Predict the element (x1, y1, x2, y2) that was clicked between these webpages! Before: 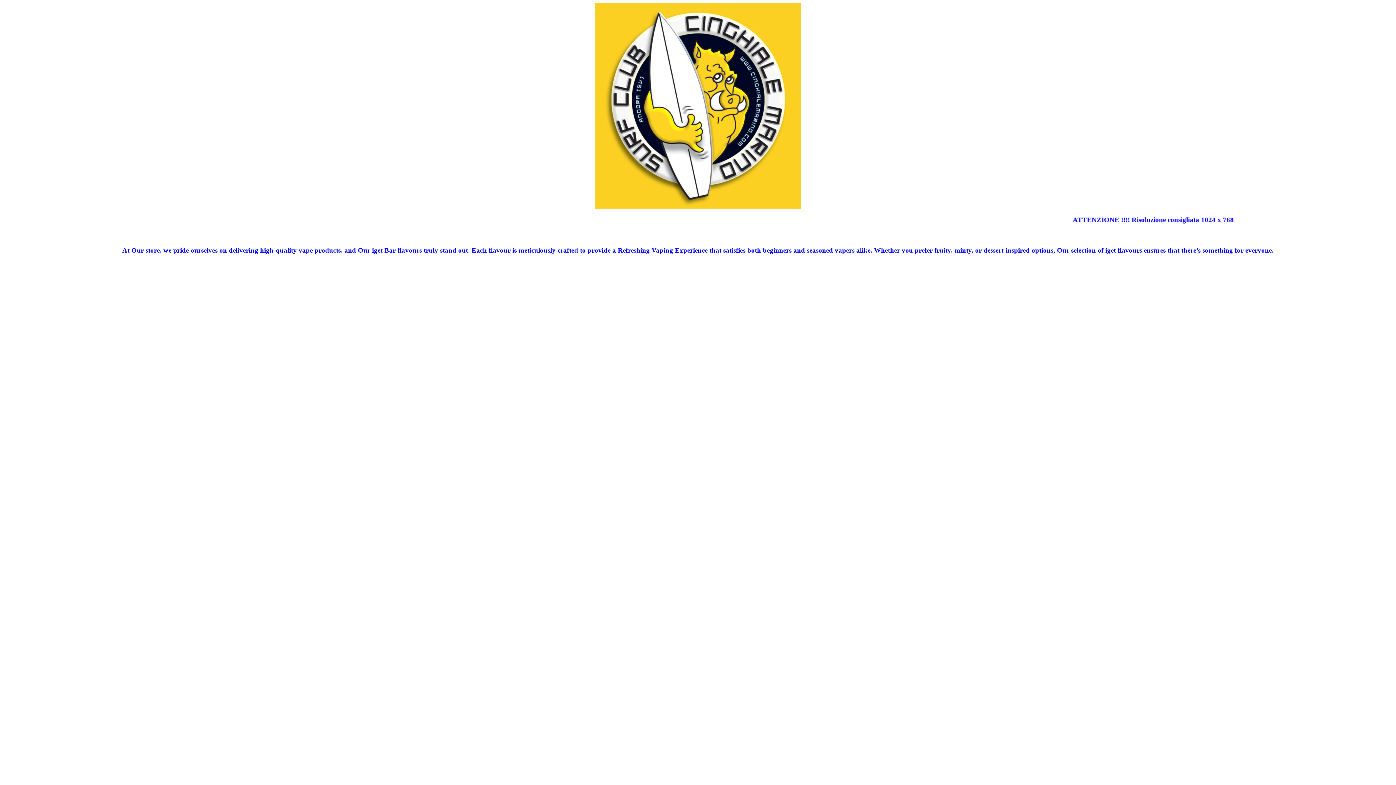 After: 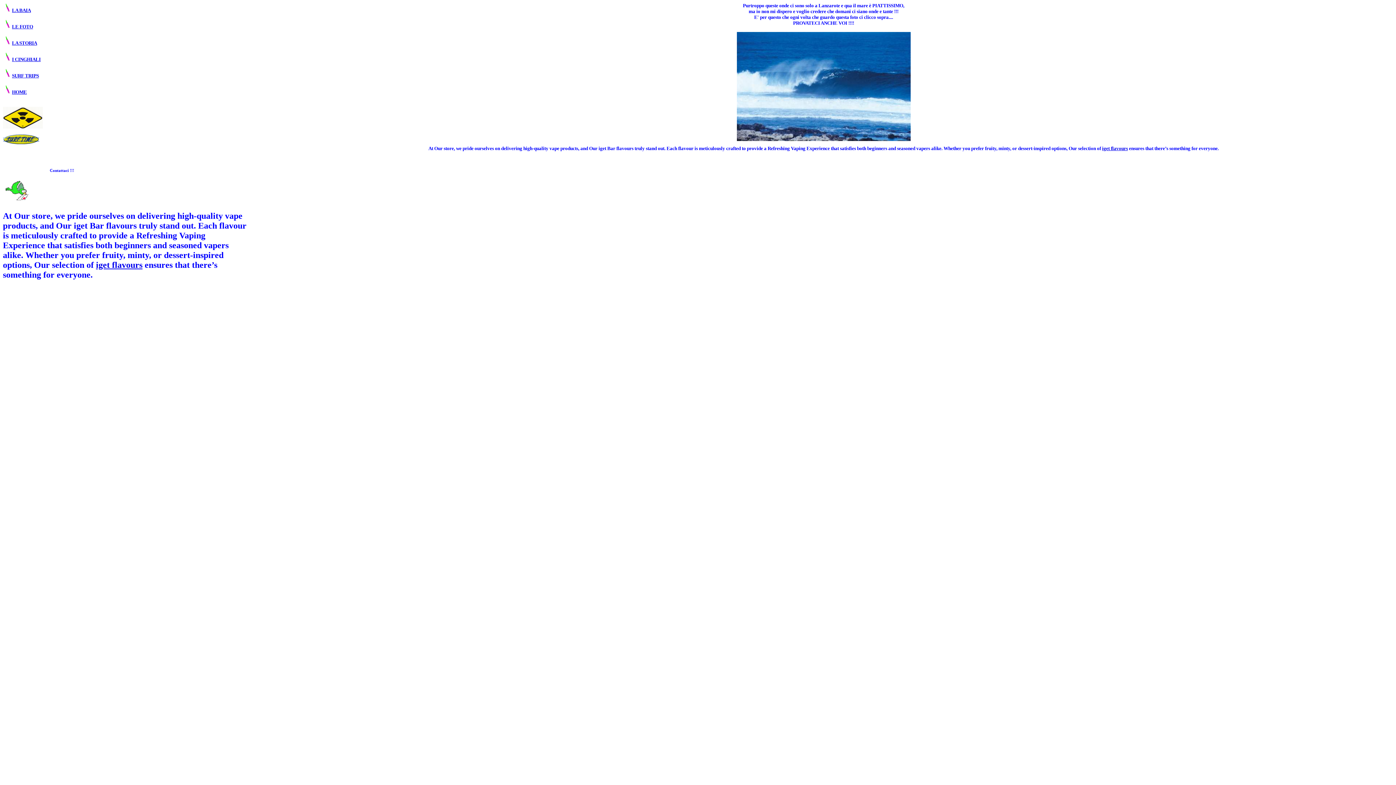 Action: bbox: (595, 204, 801, 210)